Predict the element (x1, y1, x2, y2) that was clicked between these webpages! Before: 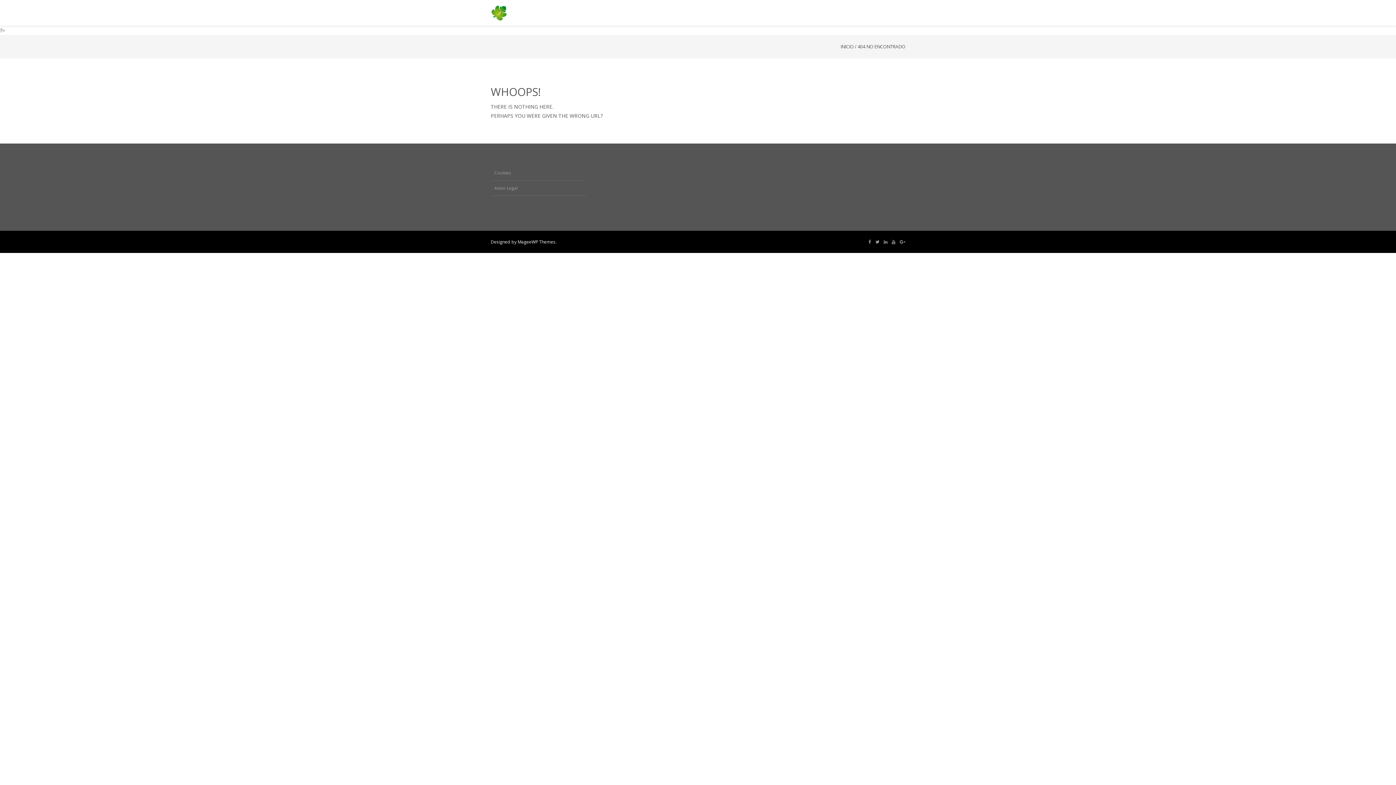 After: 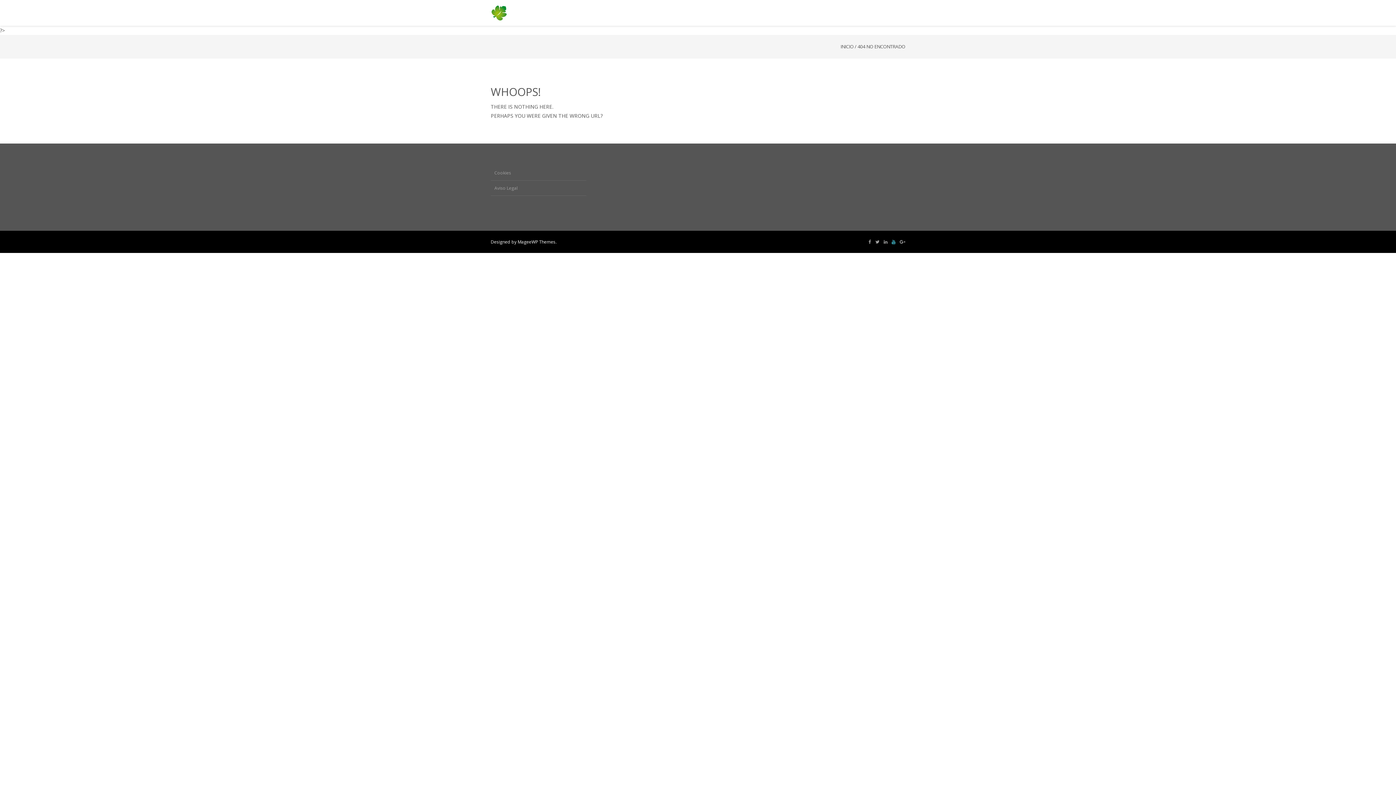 Action: bbox: (892, 238, 895, 245)